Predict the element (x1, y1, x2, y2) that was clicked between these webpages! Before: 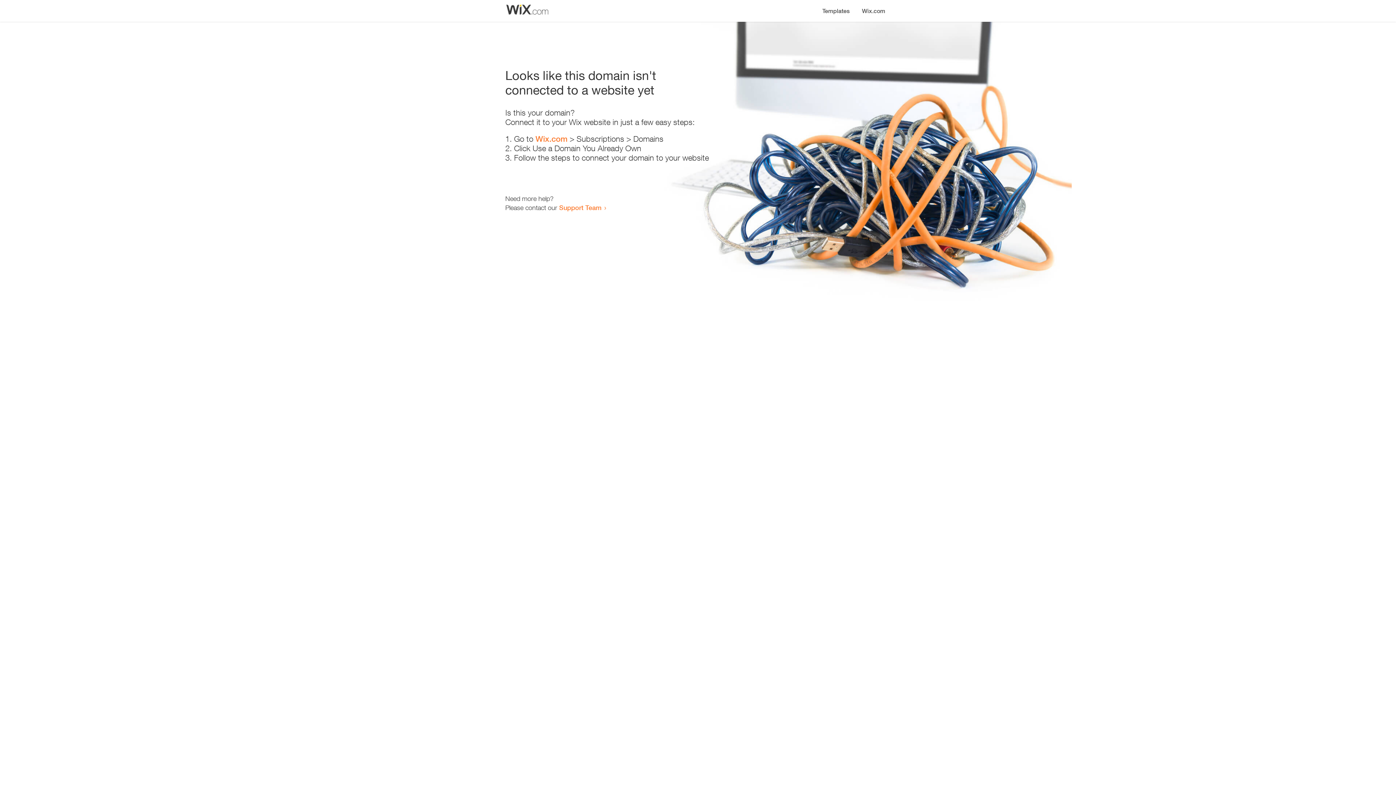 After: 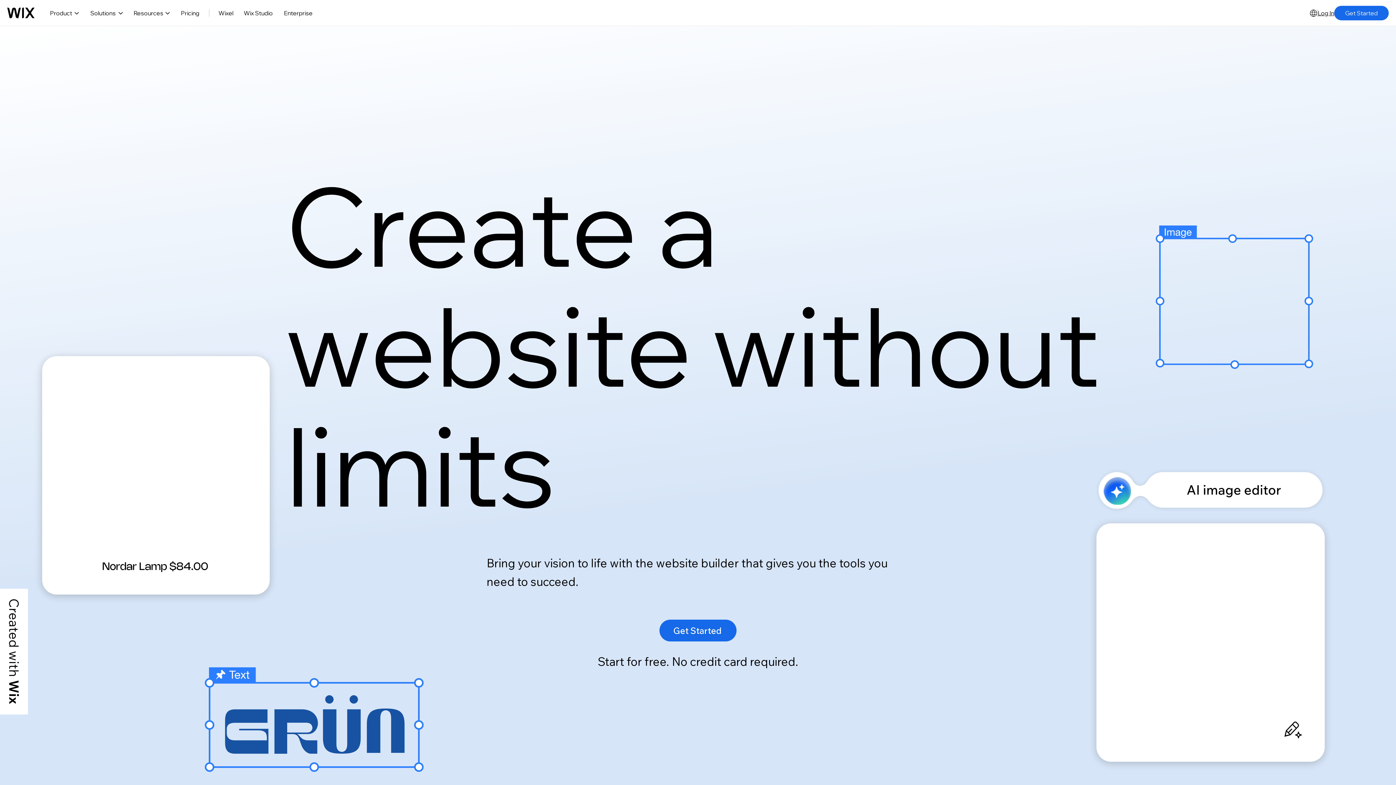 Action: bbox: (856, 0, 890, 14) label: Wix.com